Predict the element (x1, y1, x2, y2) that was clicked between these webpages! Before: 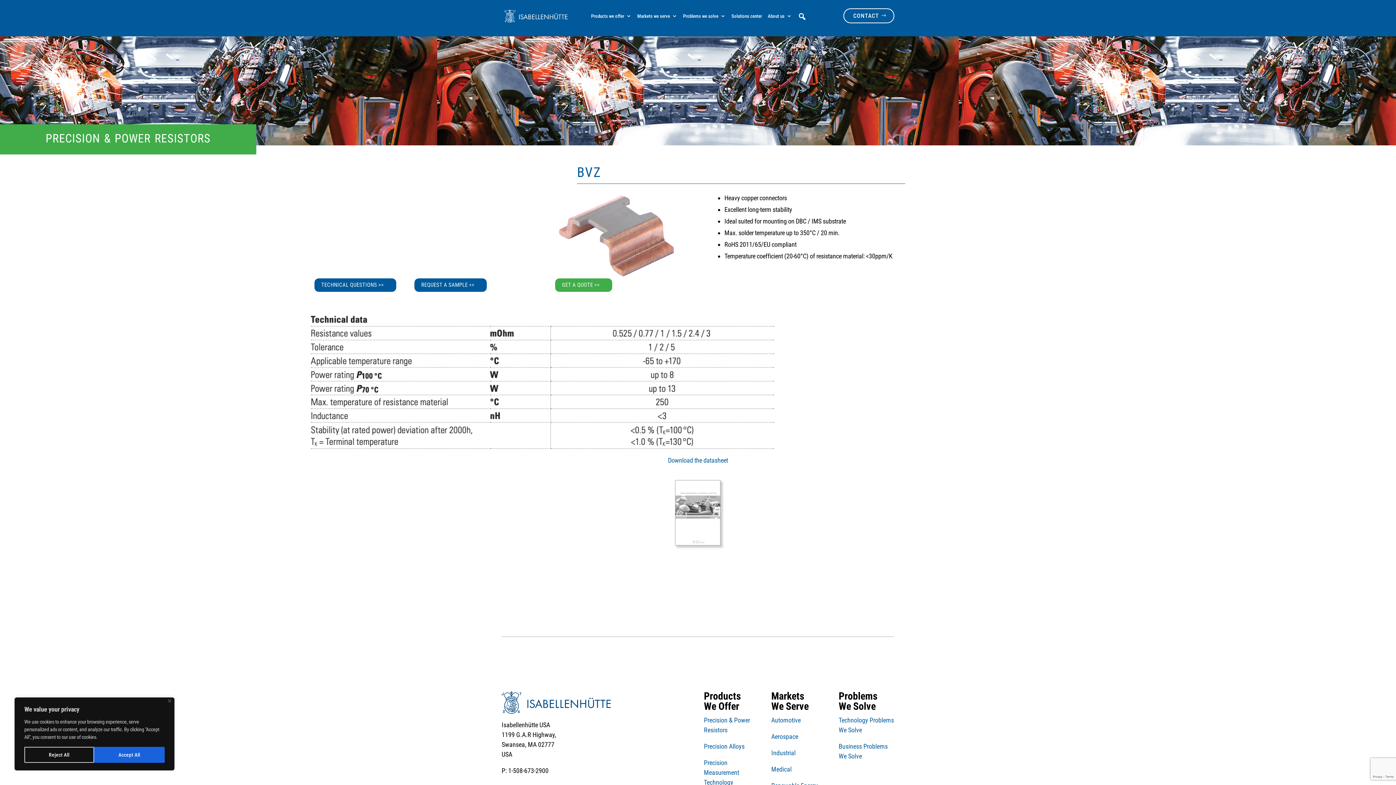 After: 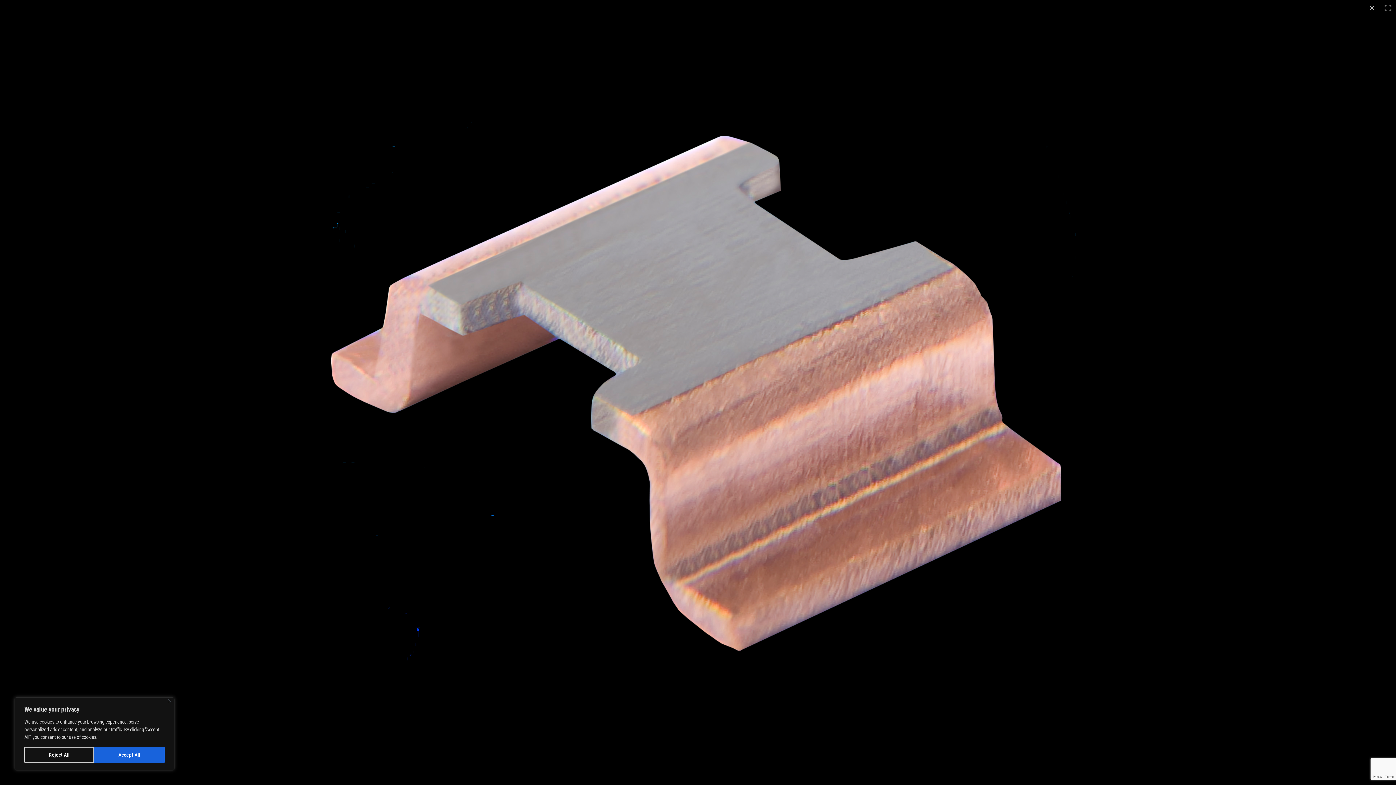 Action: bbox: (557, 193, 676, 278)